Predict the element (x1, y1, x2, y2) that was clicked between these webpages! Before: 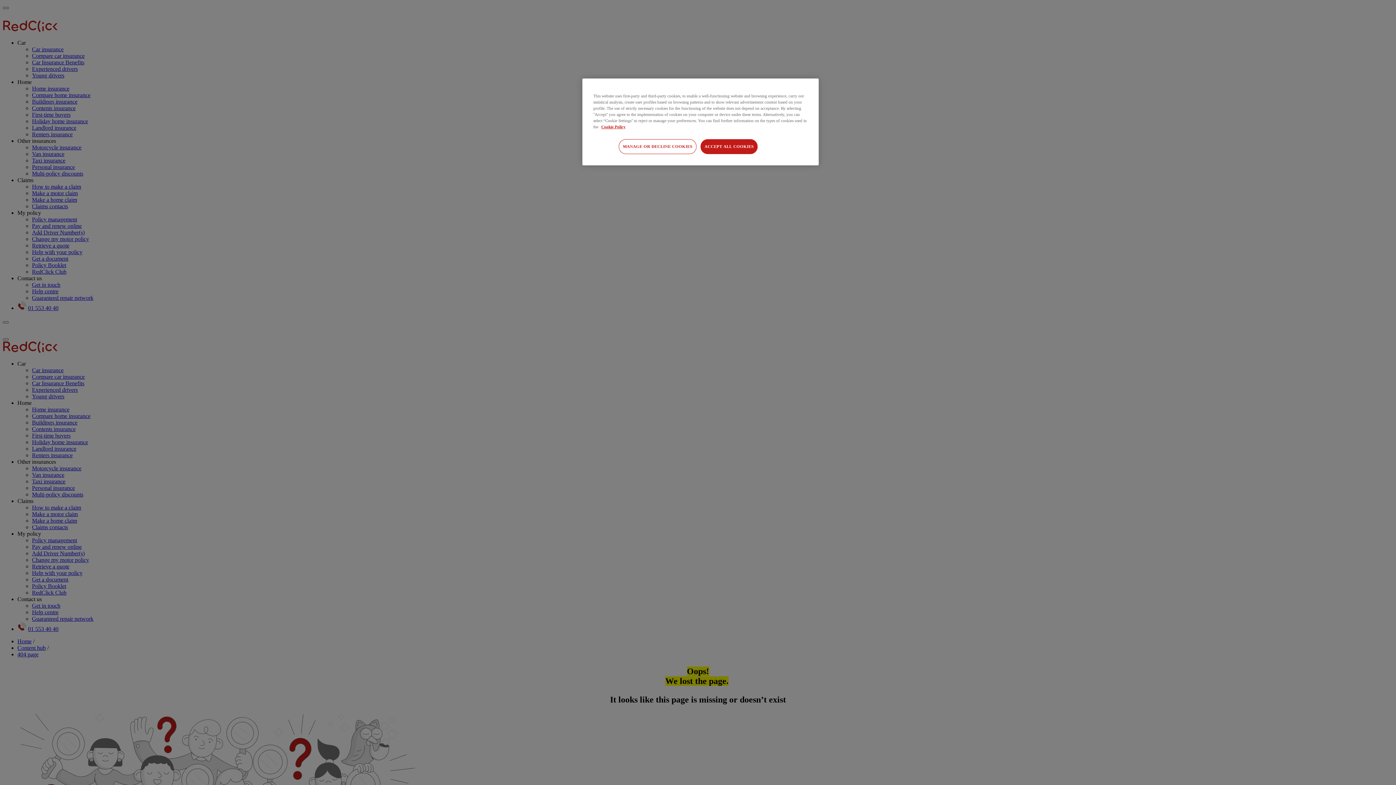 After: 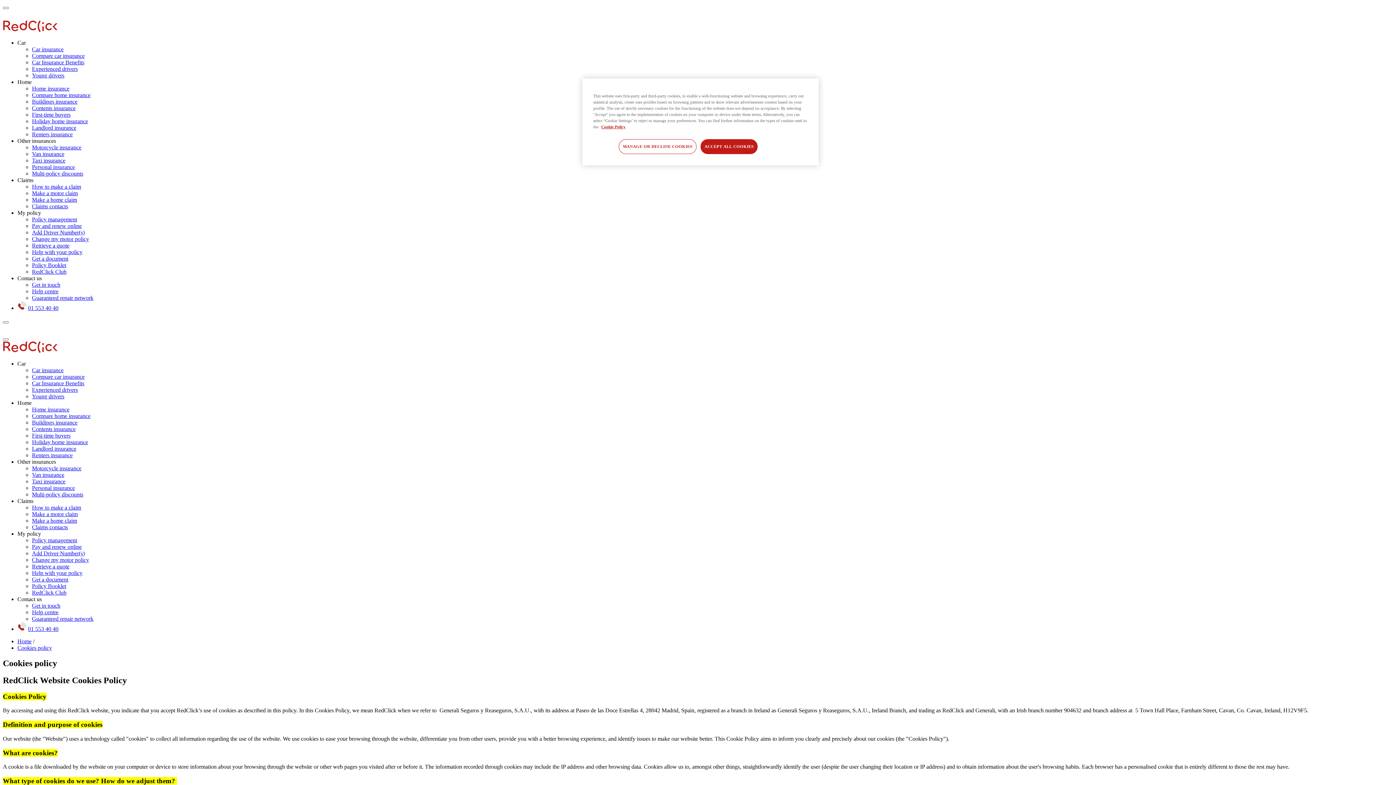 Action: bbox: (601, 124, 625, 129) label: Cookie Policy